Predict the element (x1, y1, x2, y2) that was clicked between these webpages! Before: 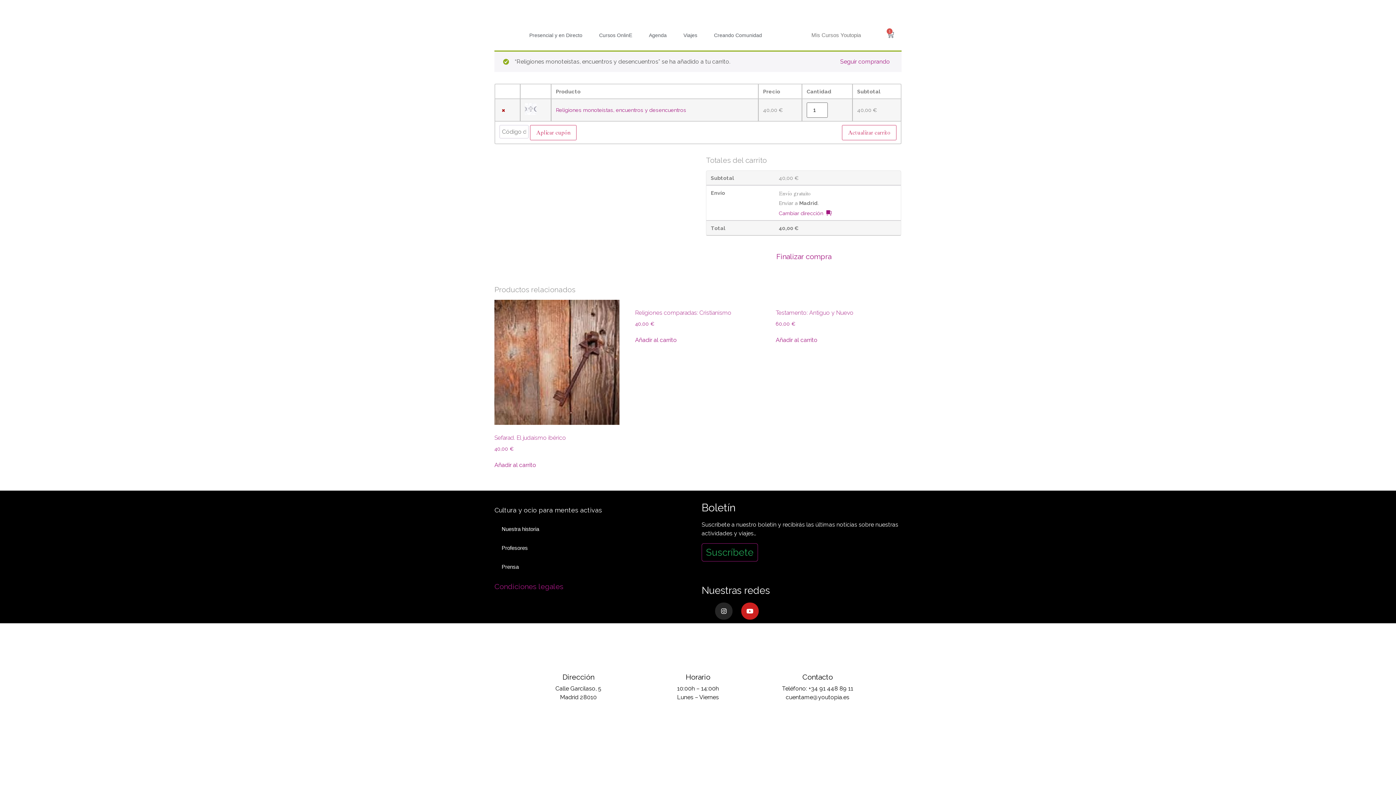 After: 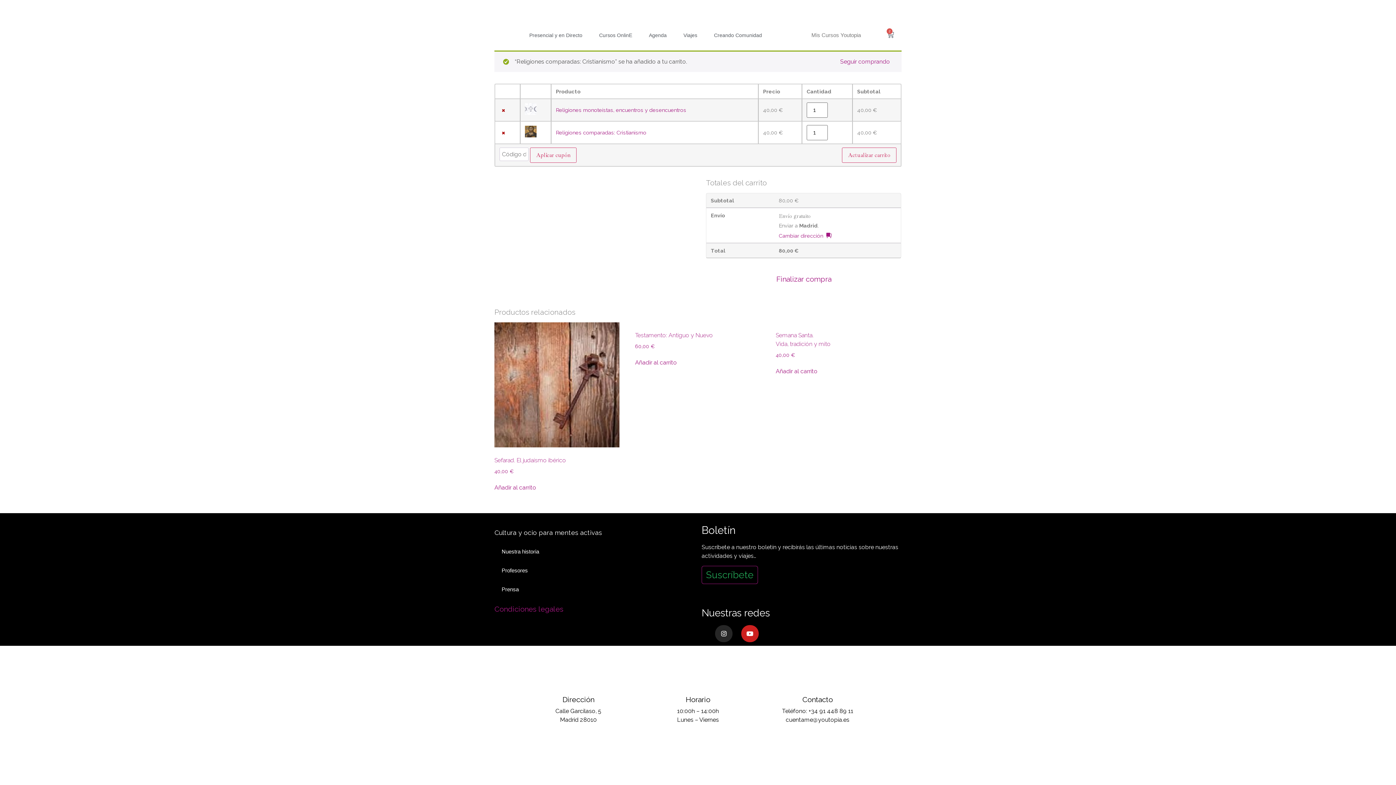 Action: label: Añadir al carrito: “Religiones comparadas: Cristianismo” bbox: (635, 335, 677, 344)